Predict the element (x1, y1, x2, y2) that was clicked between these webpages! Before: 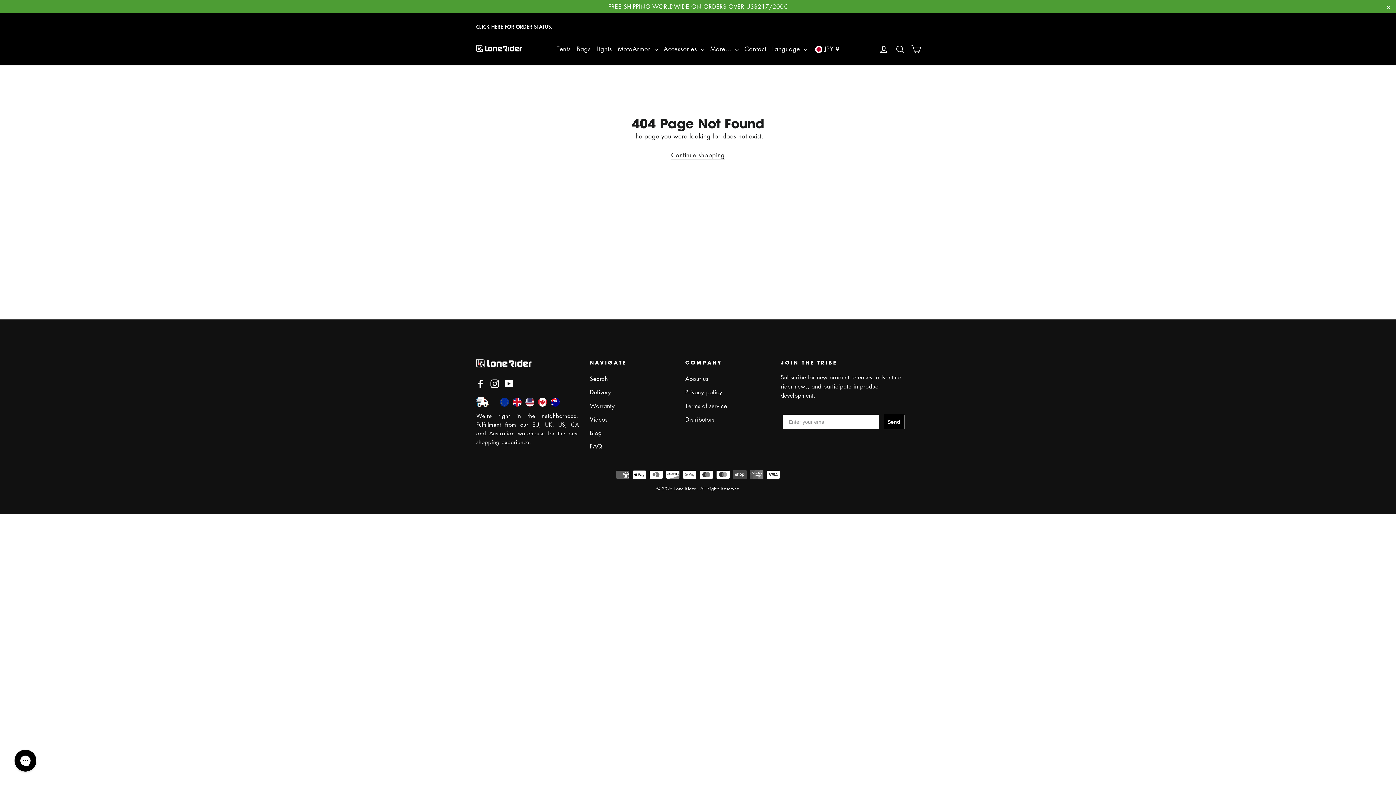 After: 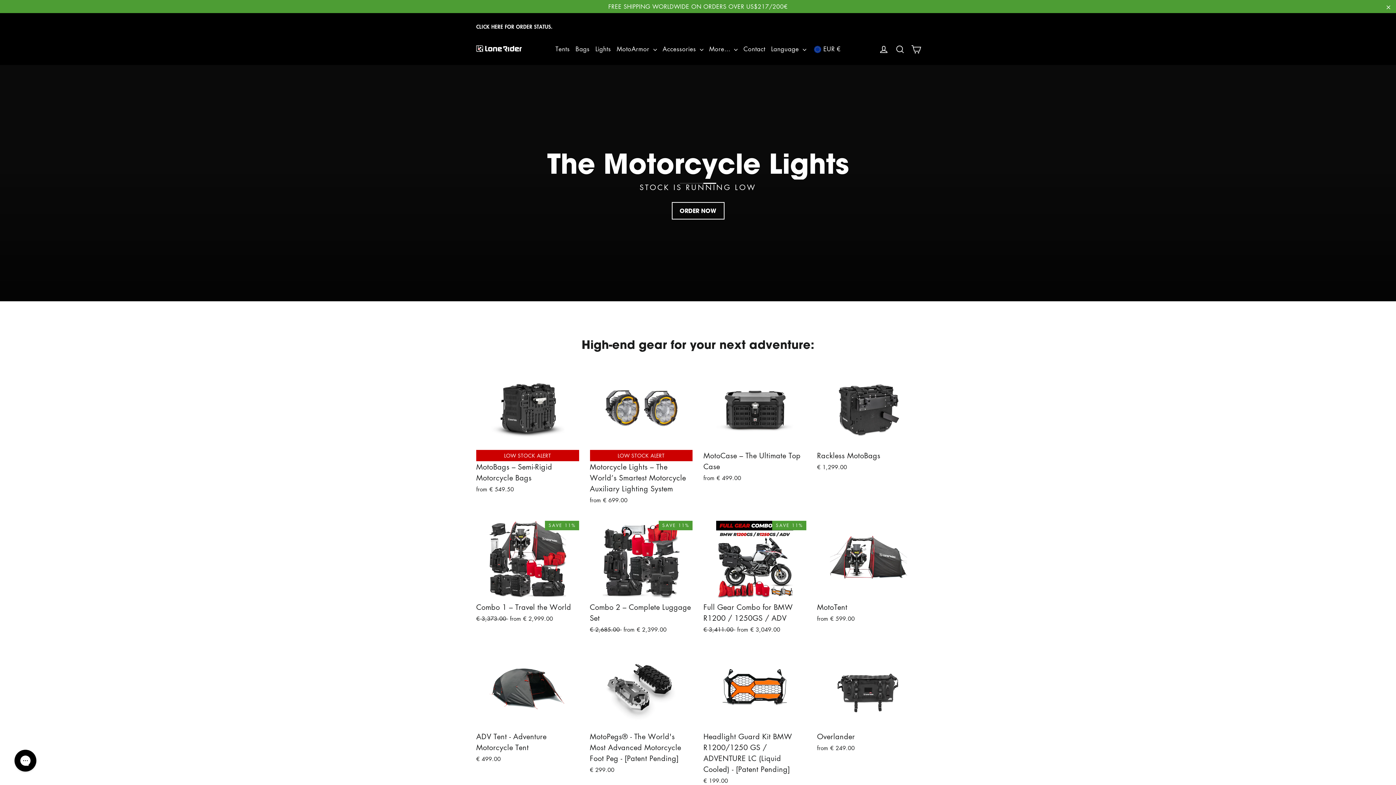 Action: bbox: (476, 45, 521, 52)